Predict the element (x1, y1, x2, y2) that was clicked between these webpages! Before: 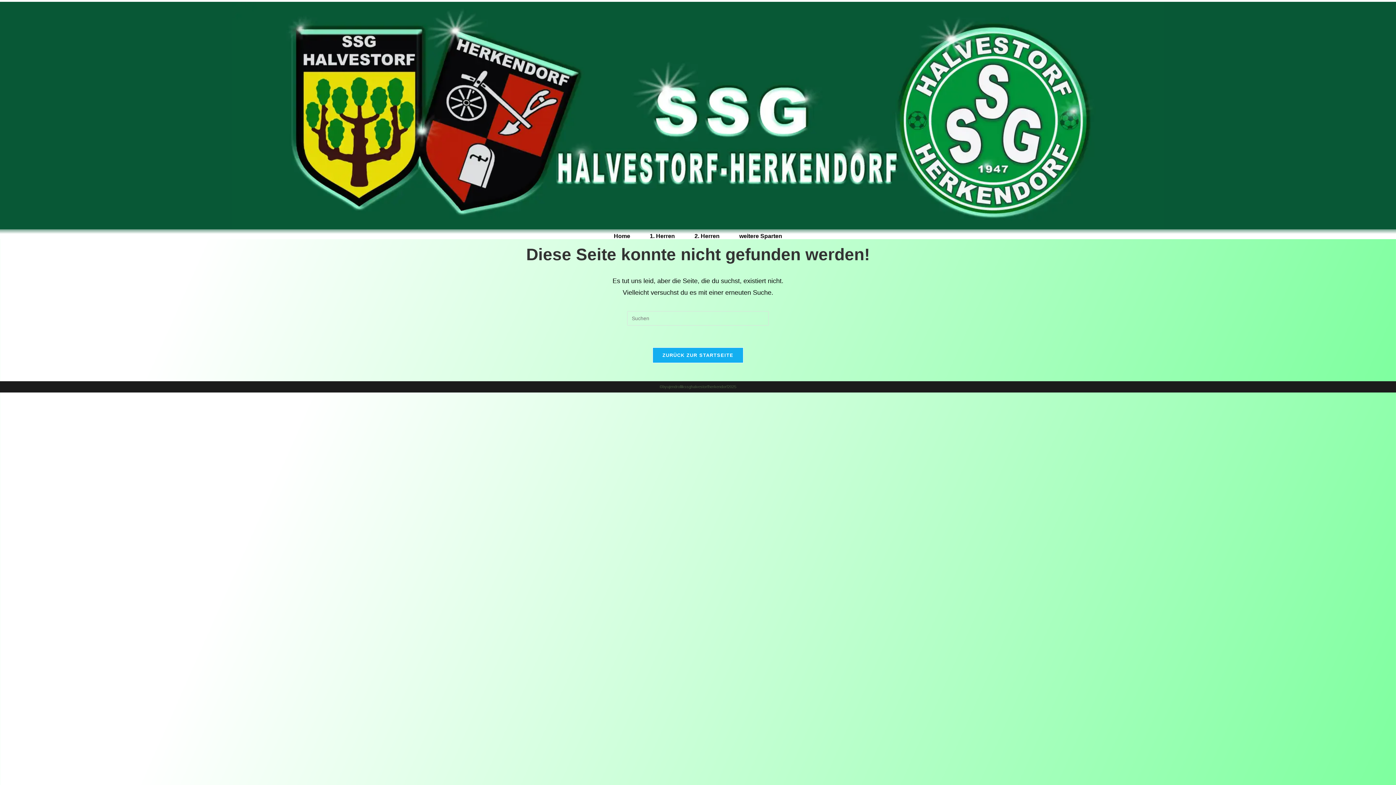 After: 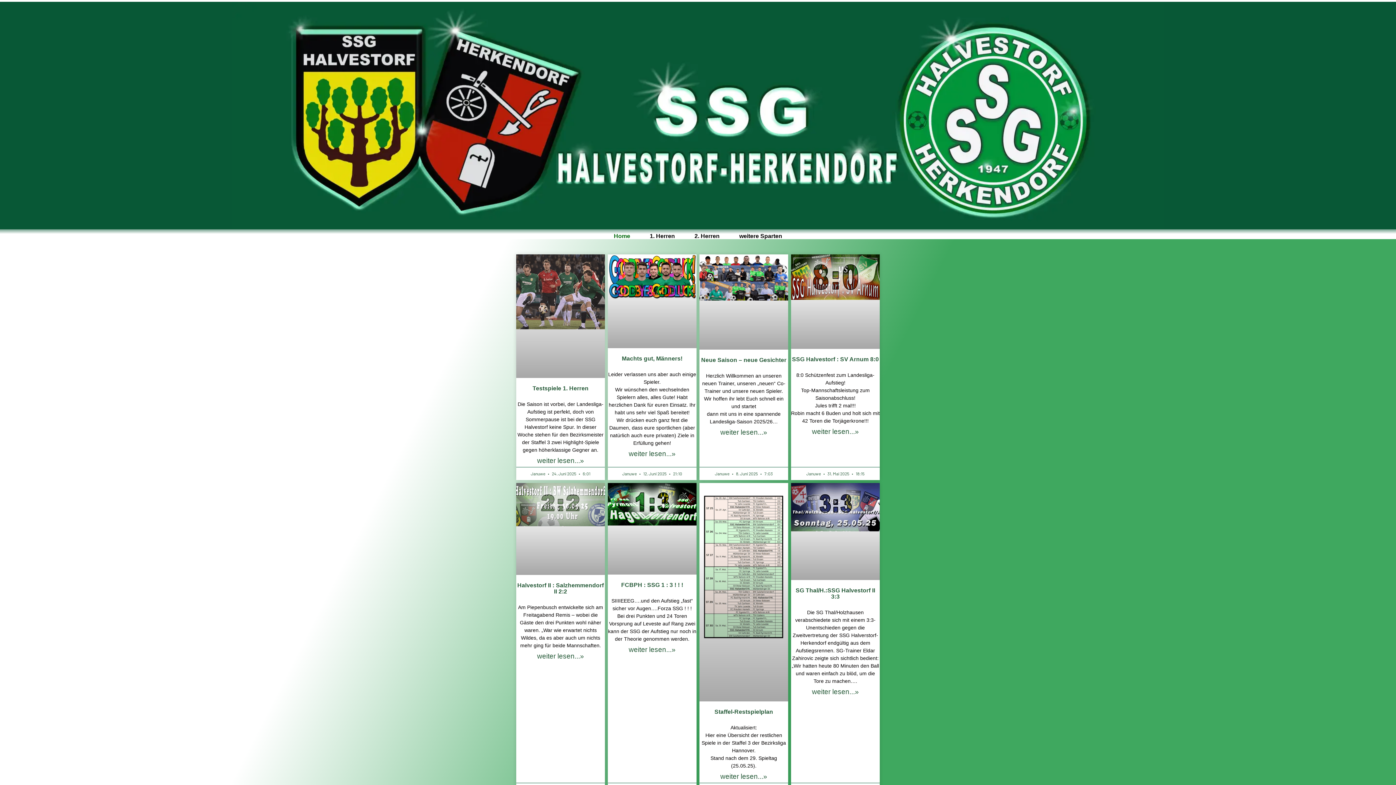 Action: bbox: (652, 347, 743, 363) label: ZURÜCK ZUR STARTSEITE